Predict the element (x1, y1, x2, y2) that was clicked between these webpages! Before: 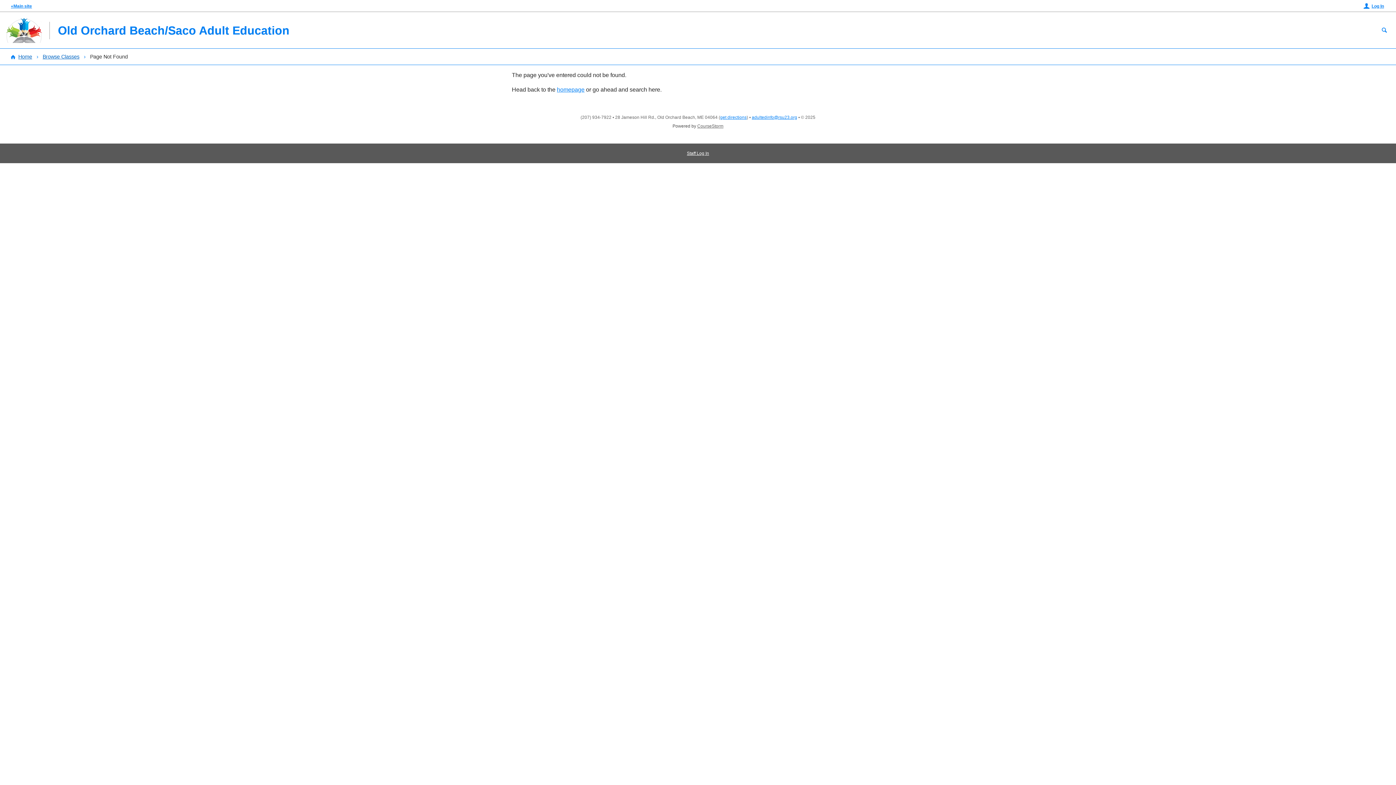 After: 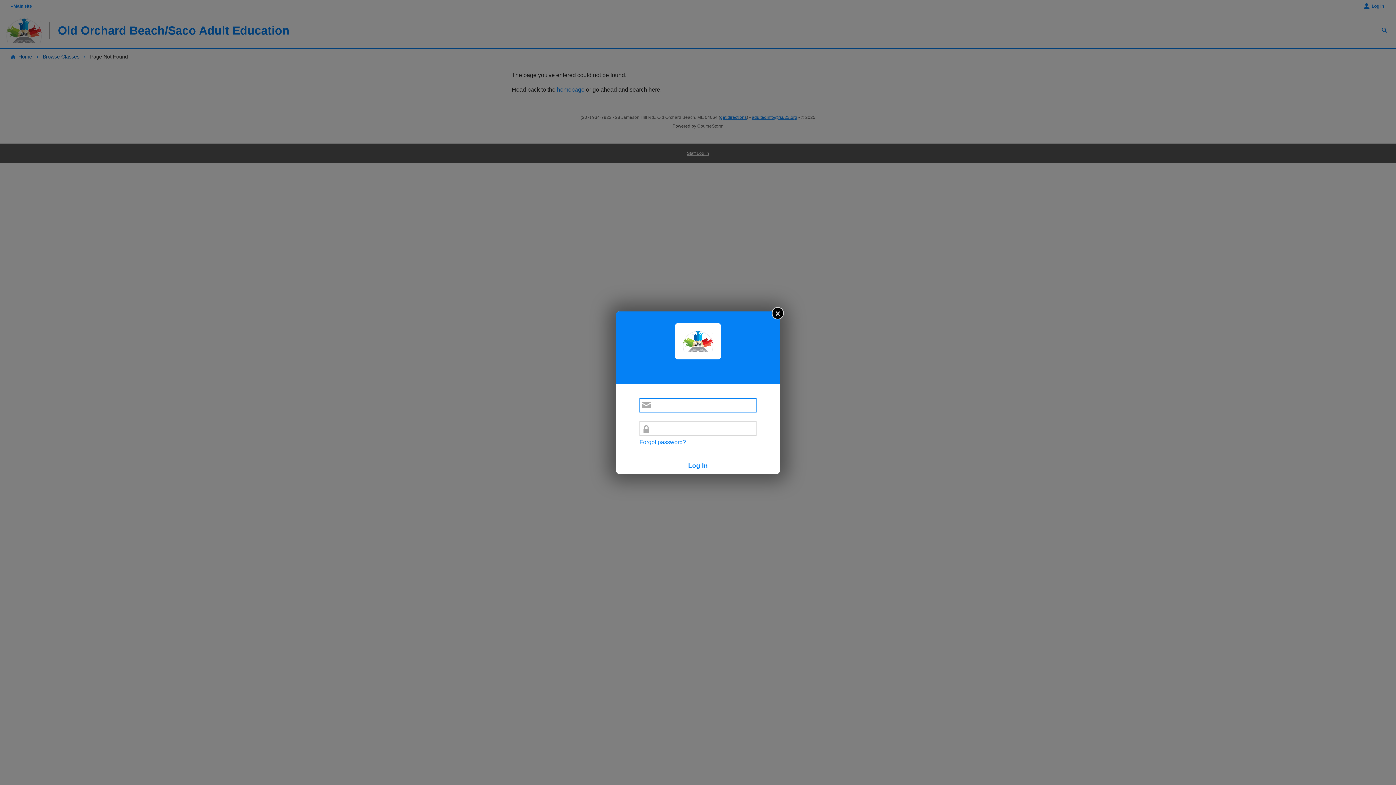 Action: label: Staff Log In bbox: (687, 150, 709, 155)